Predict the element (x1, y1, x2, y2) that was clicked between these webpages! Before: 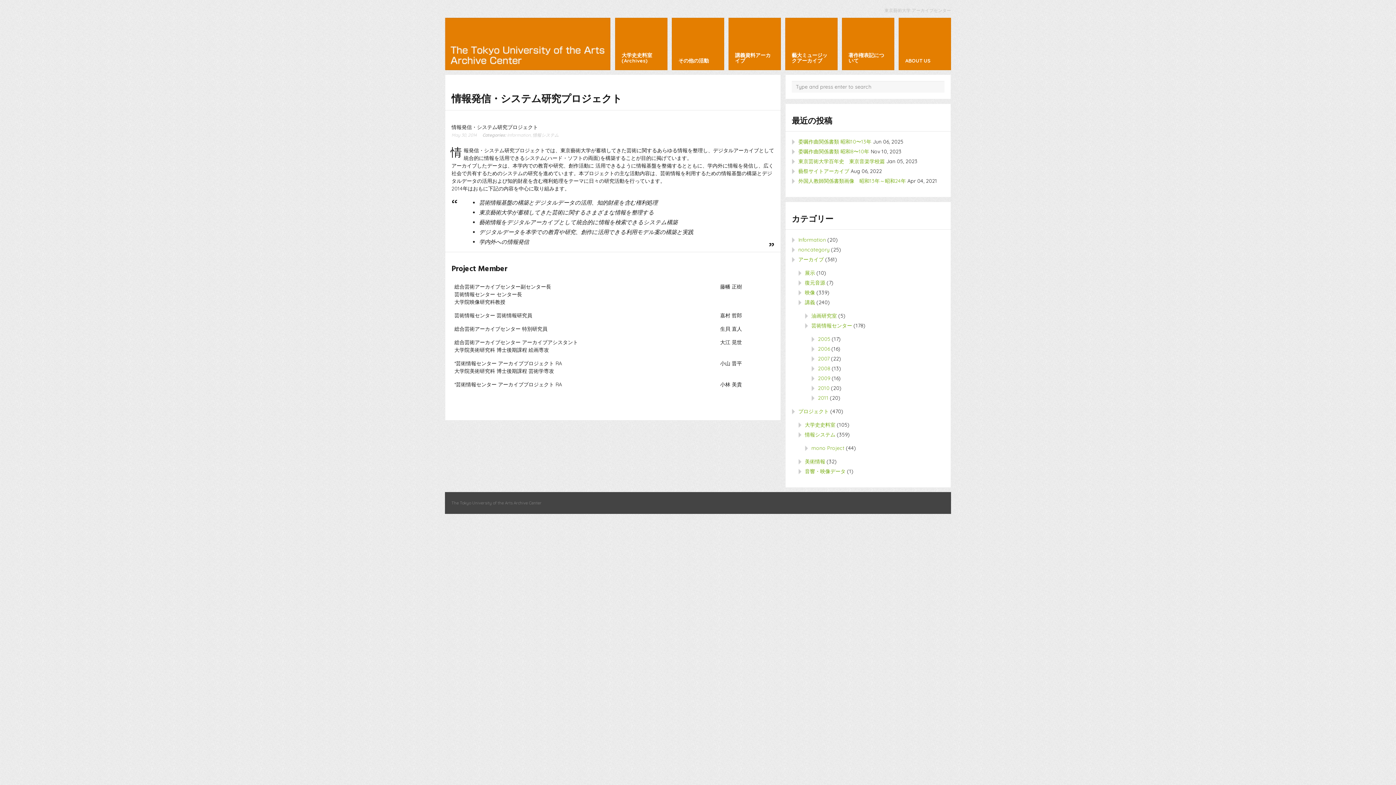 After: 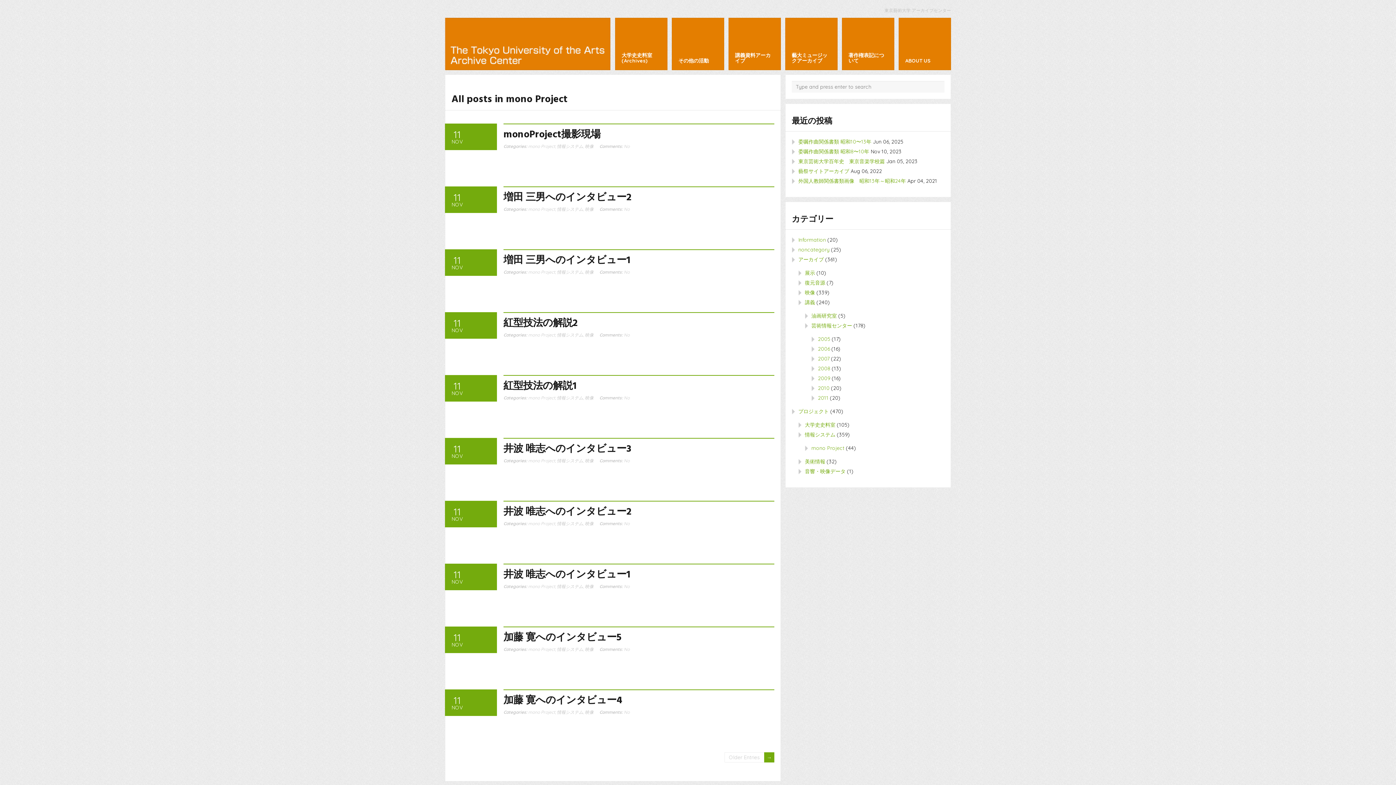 Action: bbox: (811, 445, 844, 451) label: mono Project